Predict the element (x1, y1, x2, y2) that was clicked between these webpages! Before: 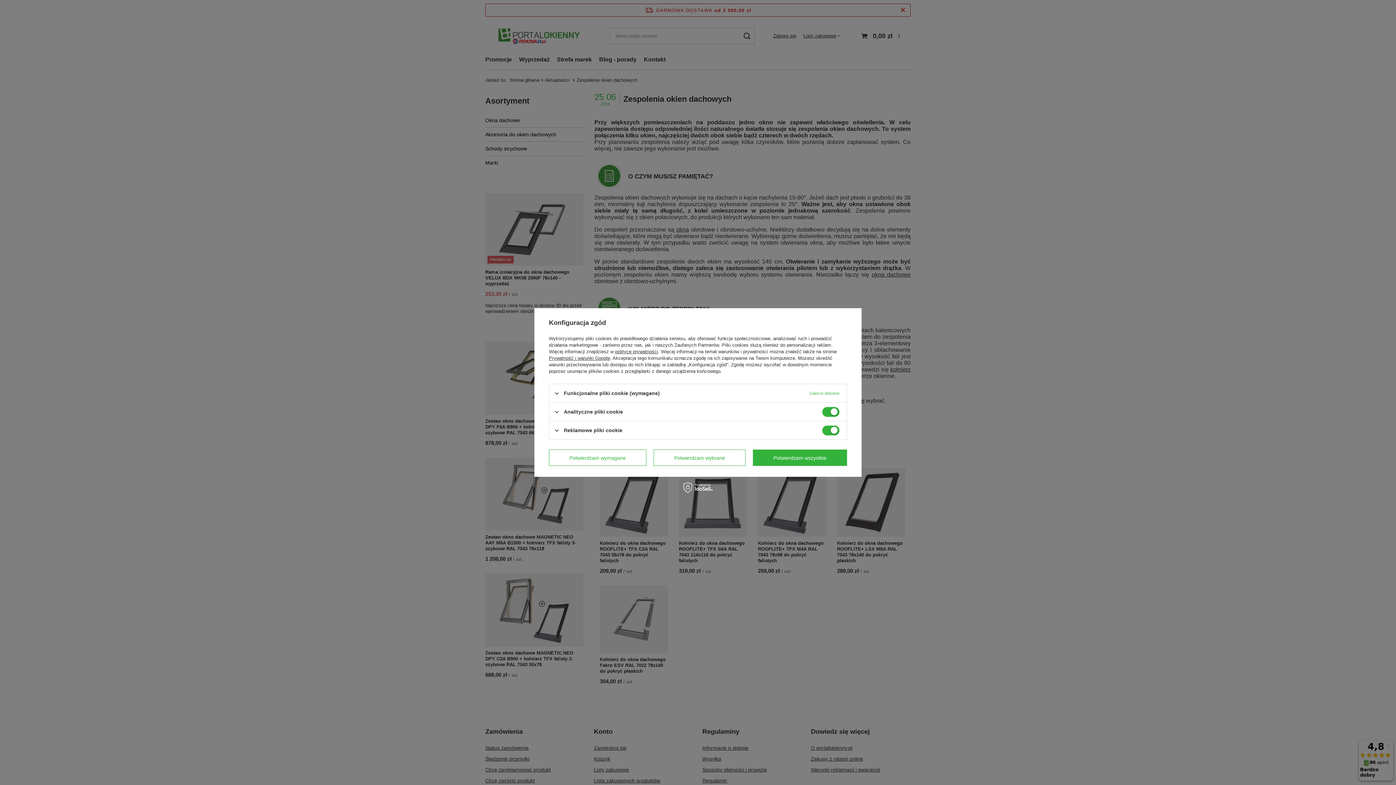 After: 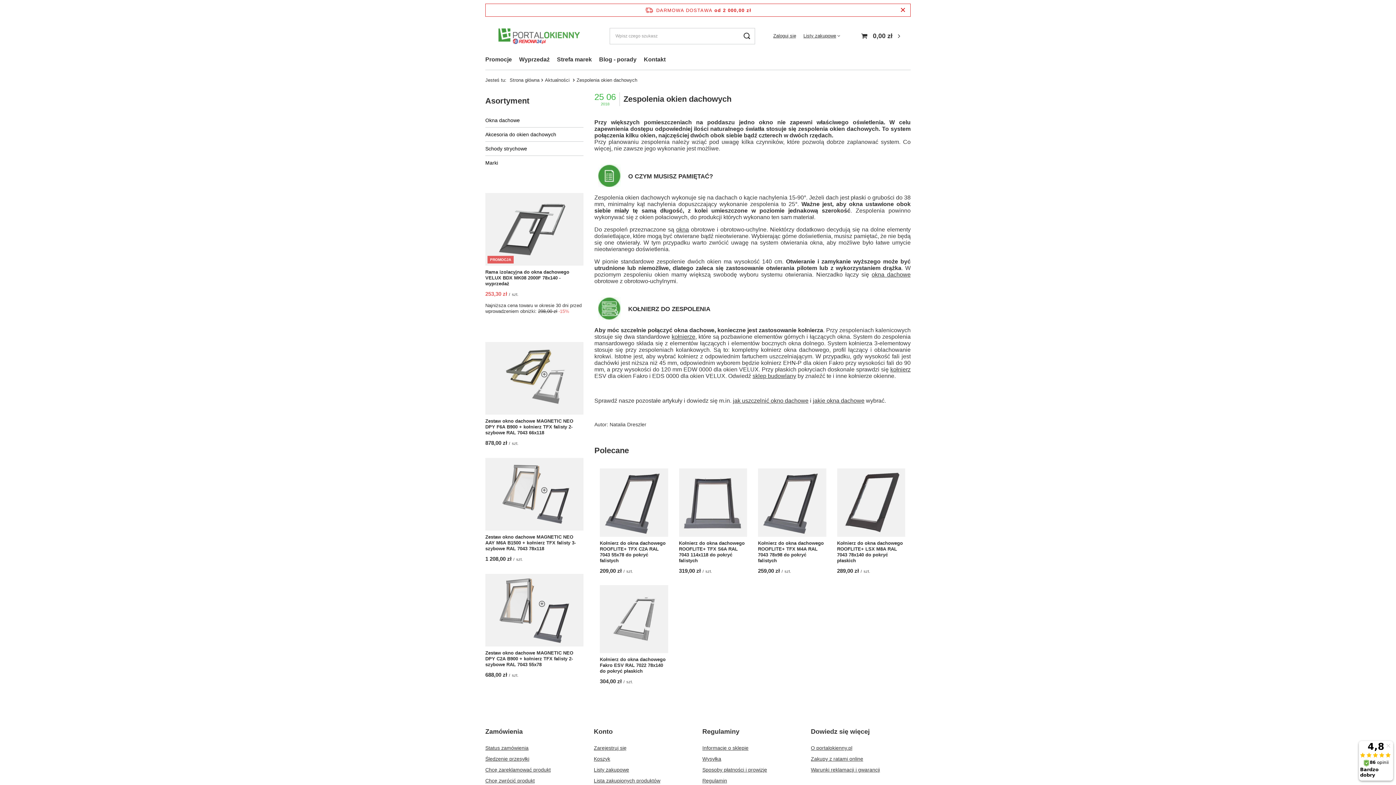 Action: bbox: (549, 449, 646, 466) label: Potwierdzam wymagane